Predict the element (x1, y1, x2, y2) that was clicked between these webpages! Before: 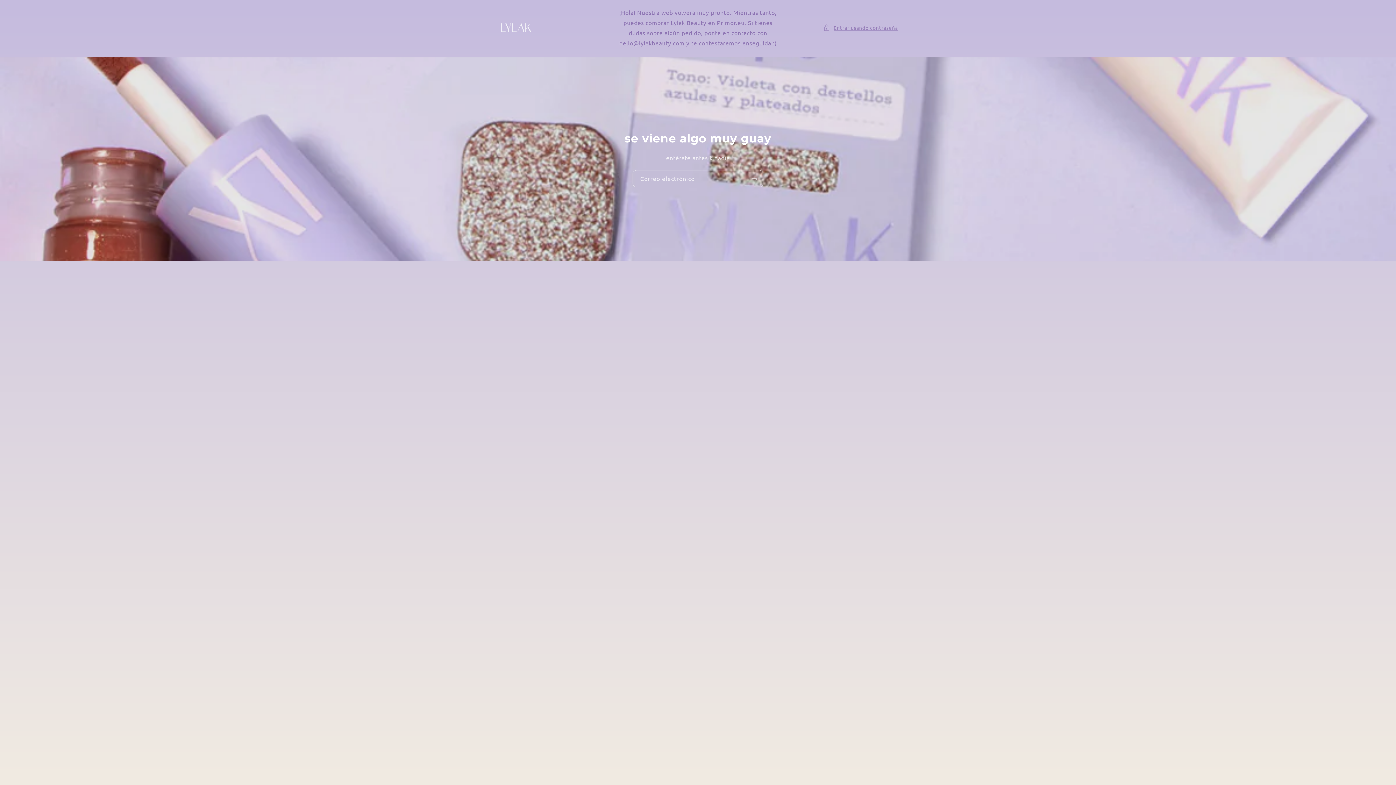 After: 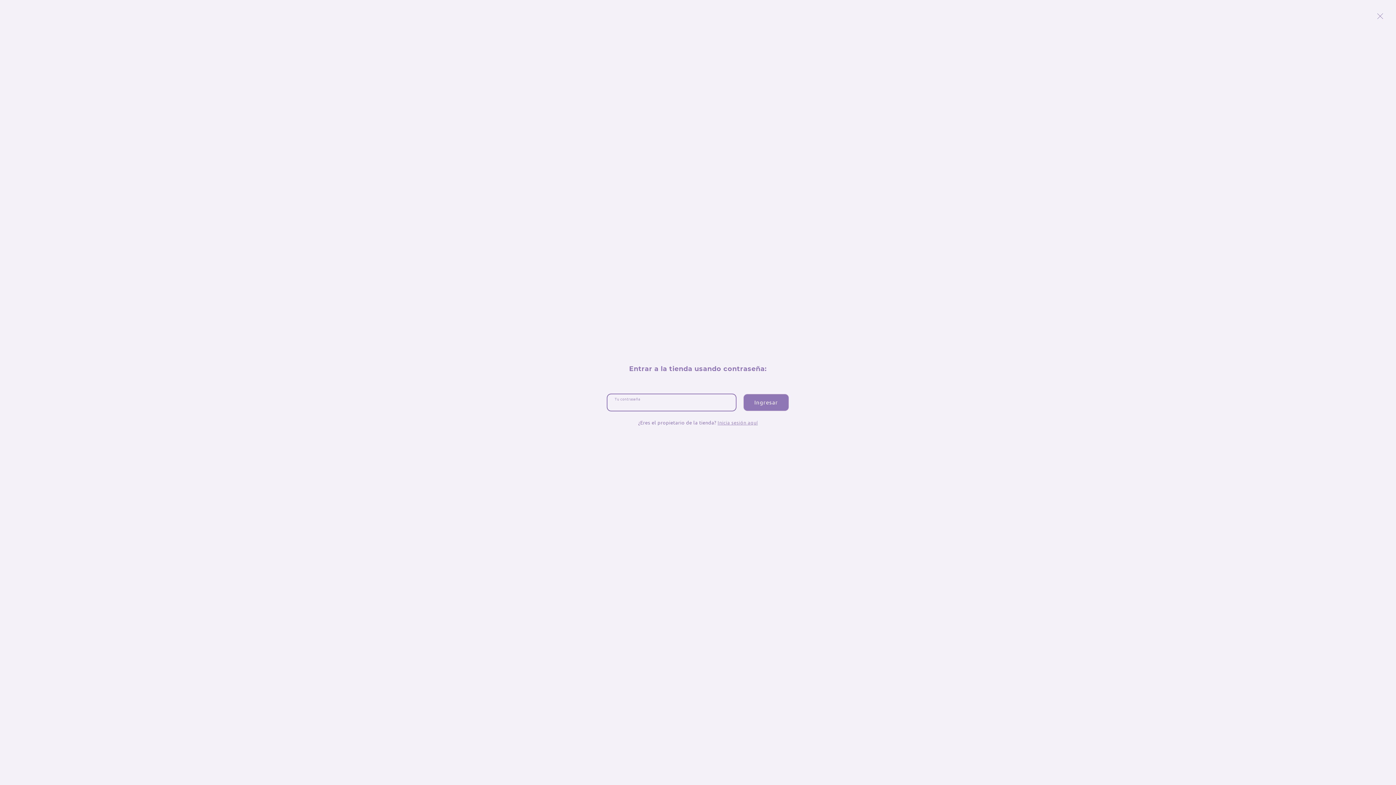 Action: bbox: (823, 23, 898, 32) label: Entrar usando contraseña